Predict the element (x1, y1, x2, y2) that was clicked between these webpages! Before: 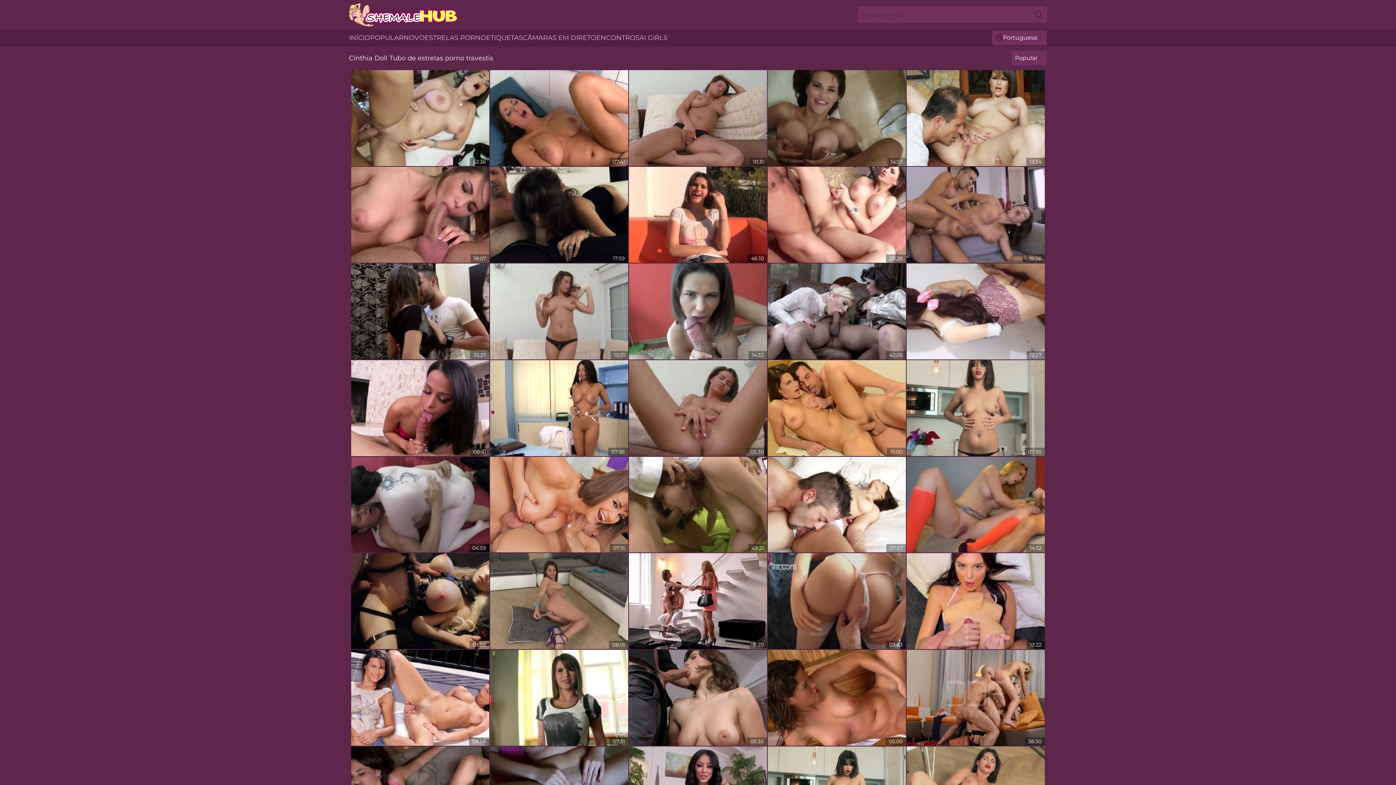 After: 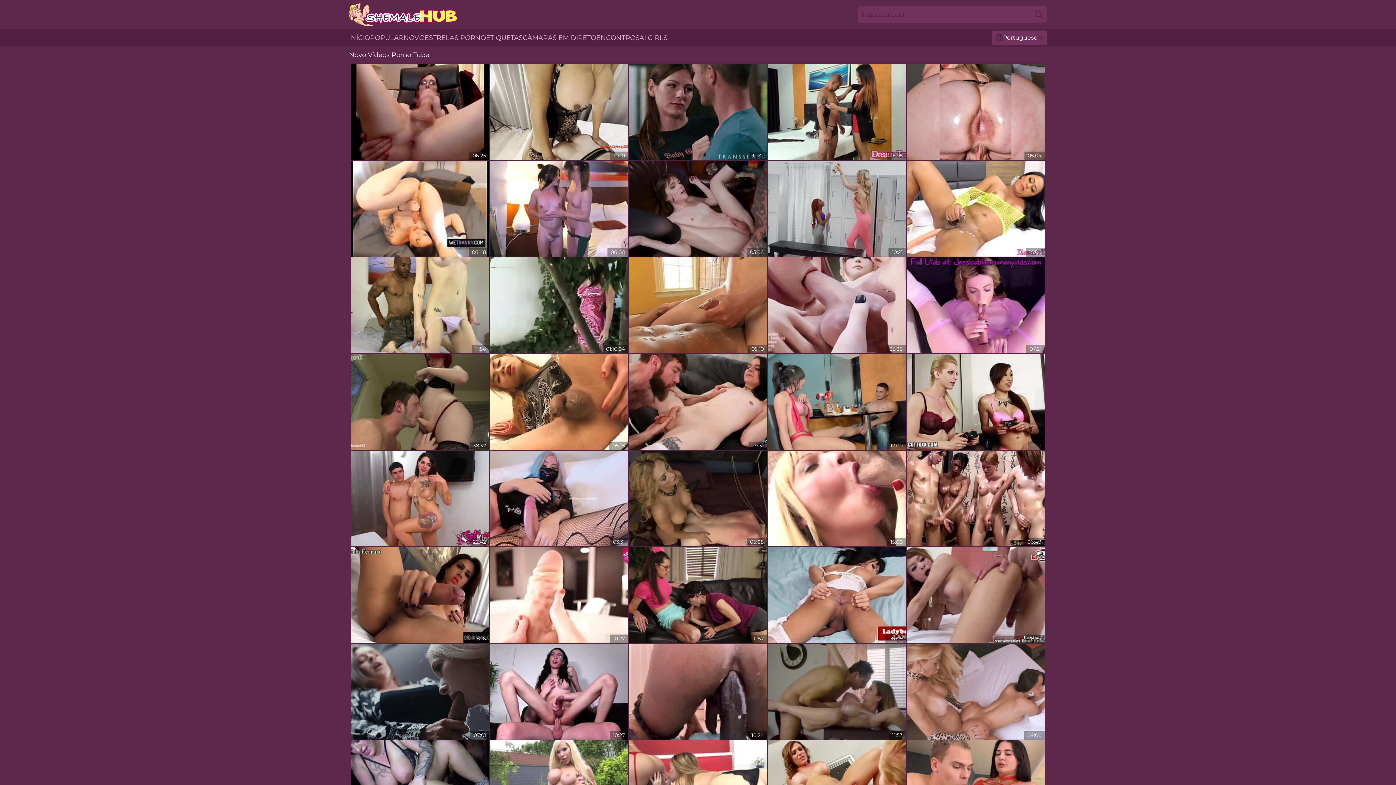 Action: label: NOVO bbox: (403, 29, 424, 46)